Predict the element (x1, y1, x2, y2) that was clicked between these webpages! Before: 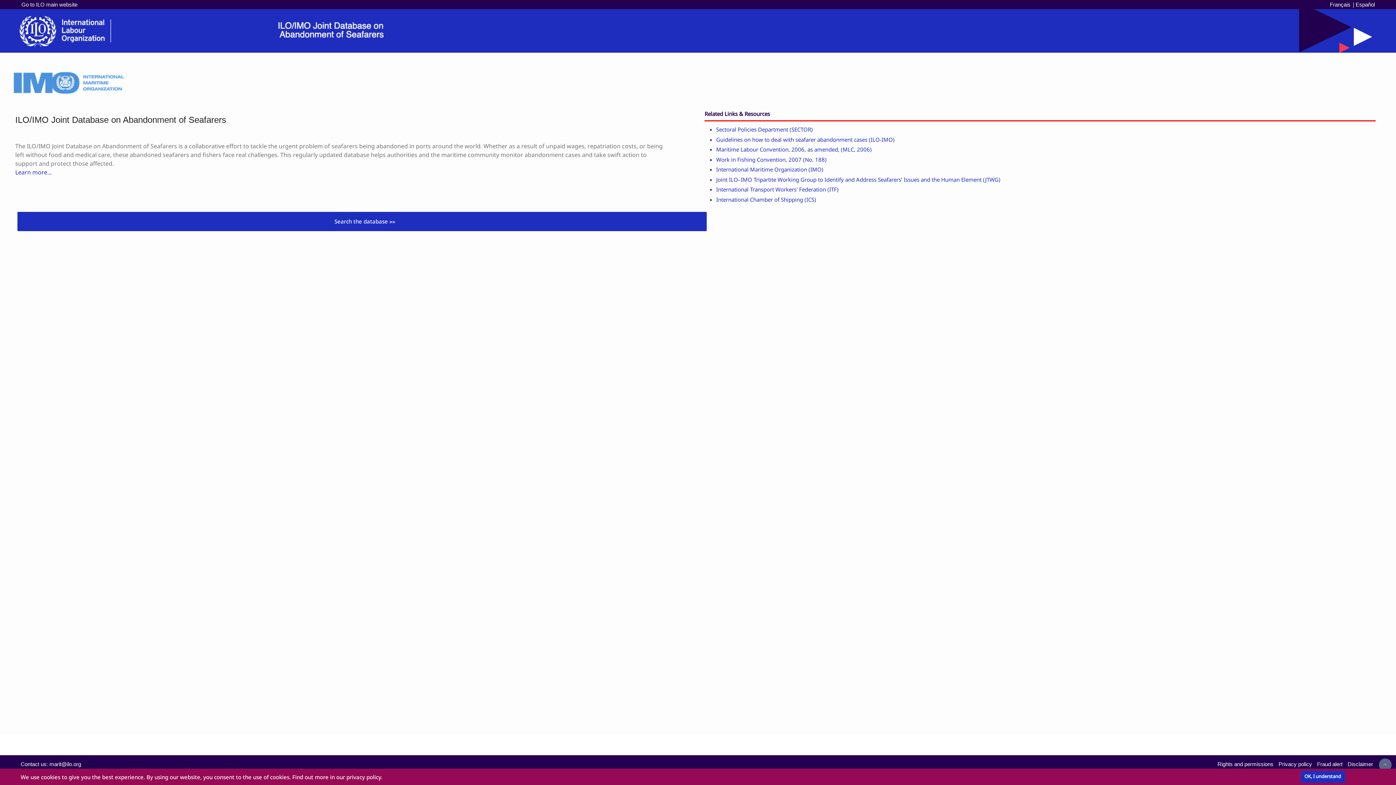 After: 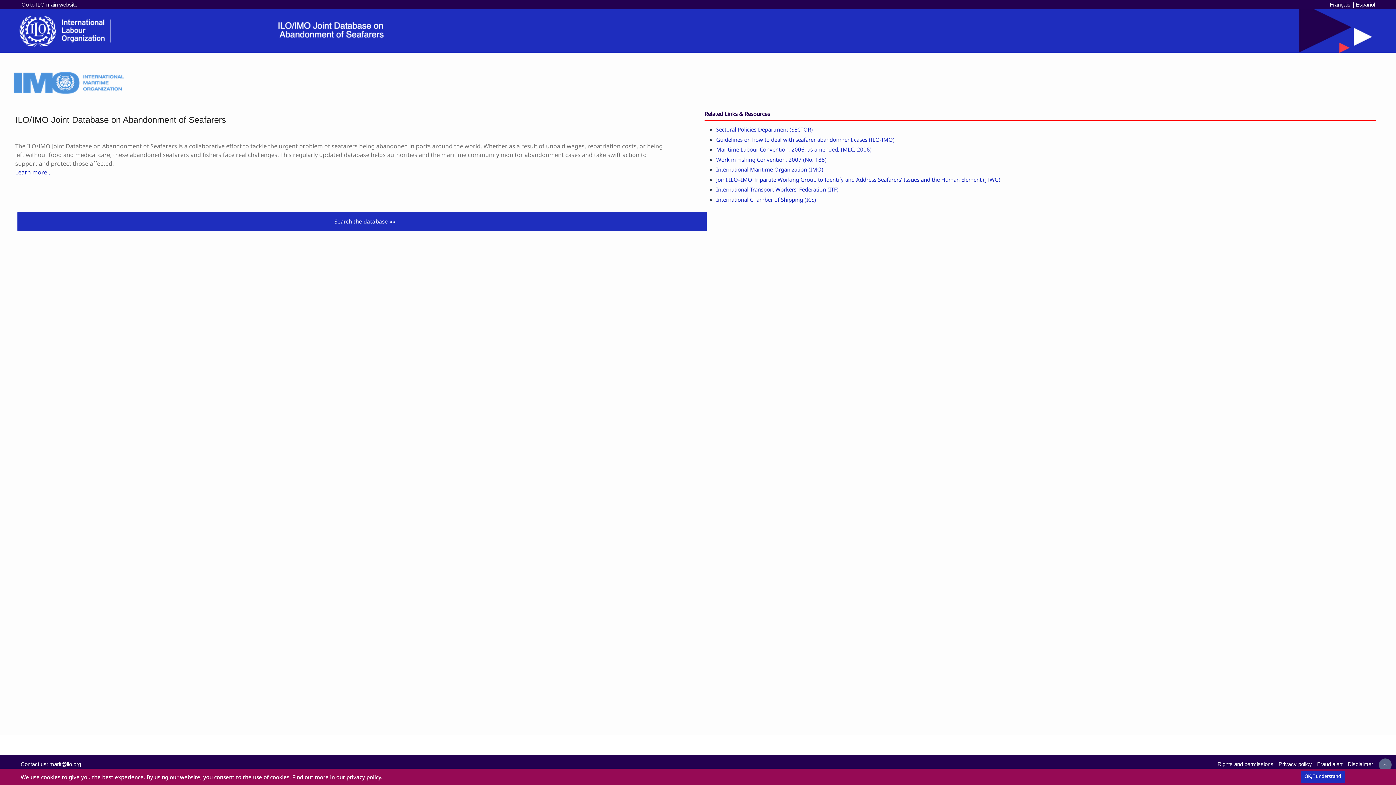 Action: bbox: (716, 185, 838, 193) label: International Transport Workers' Federation (ITF)